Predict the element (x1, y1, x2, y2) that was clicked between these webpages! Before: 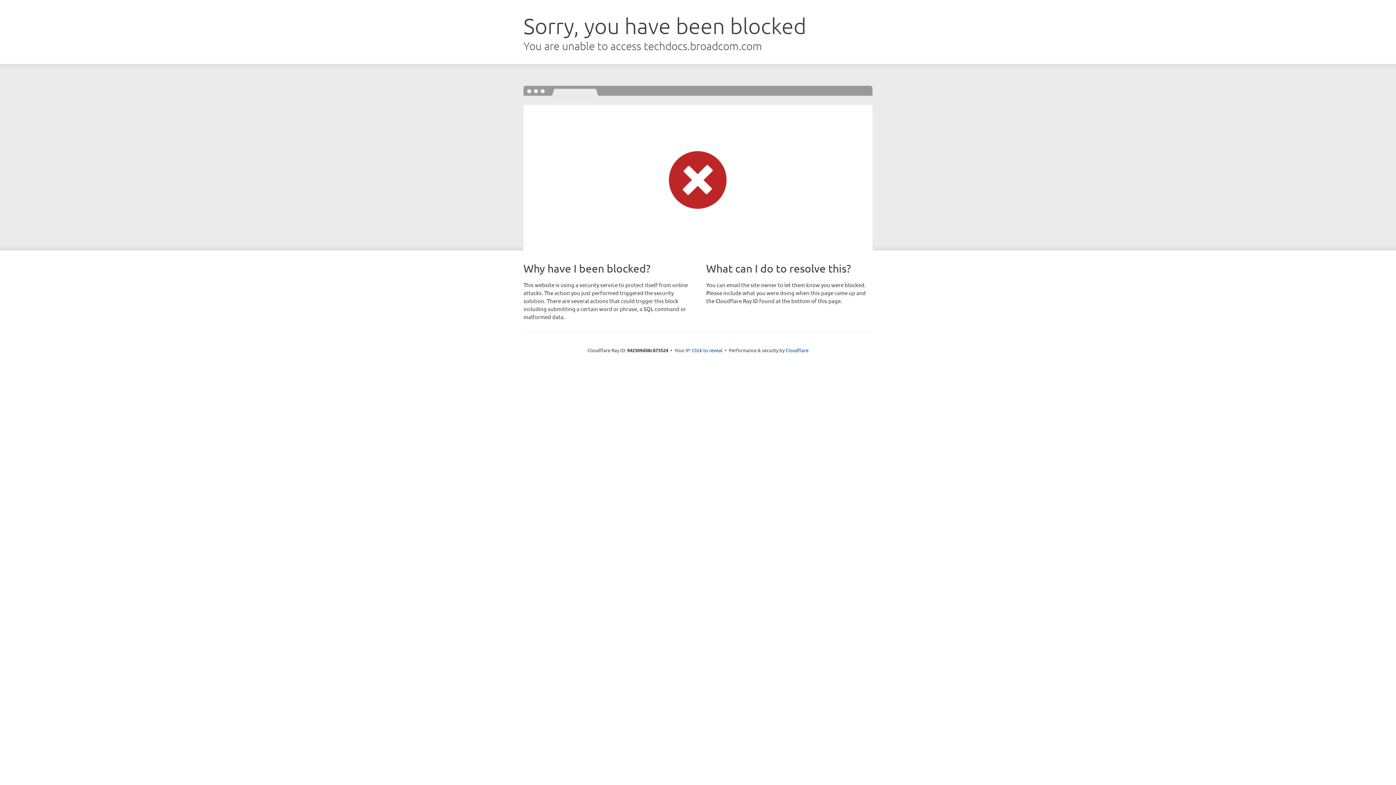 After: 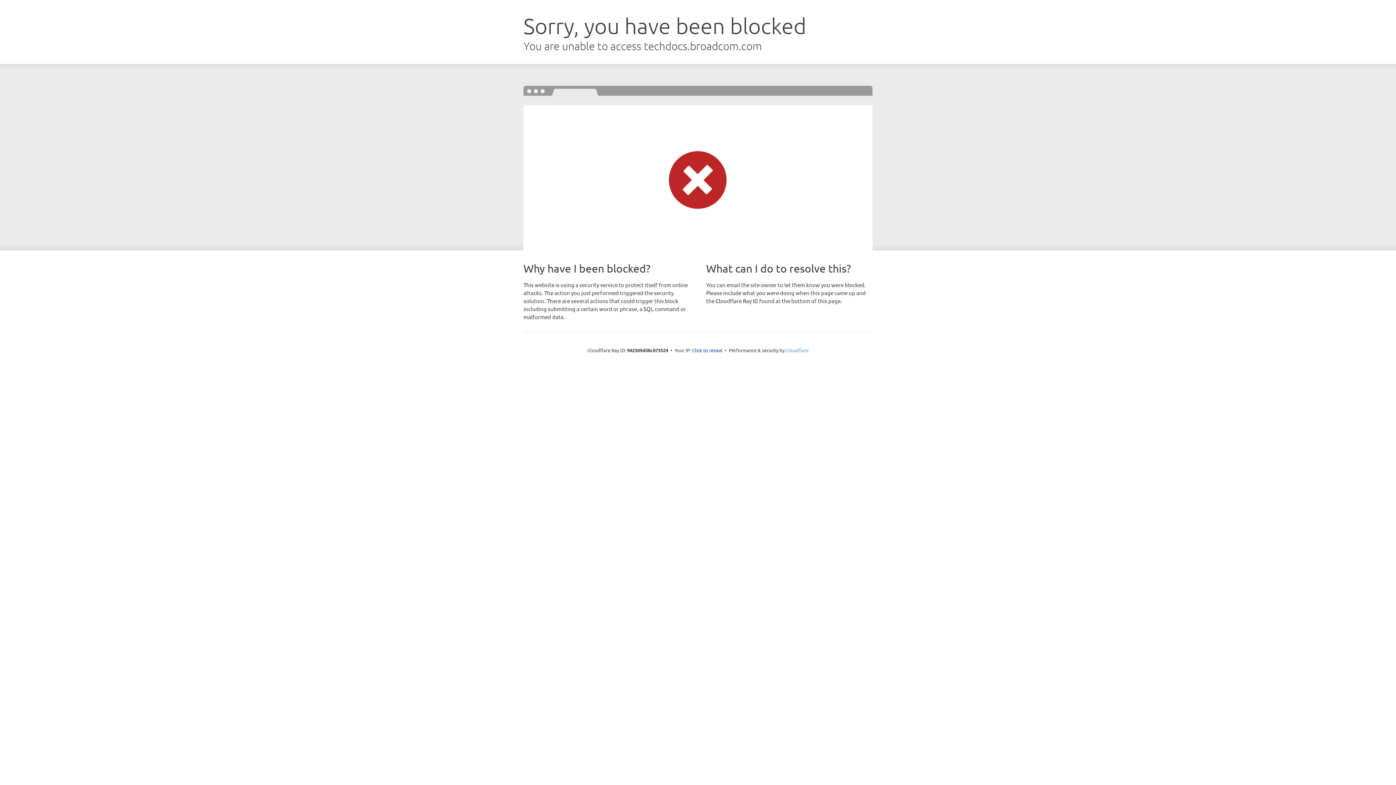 Action: bbox: (785, 347, 808, 353) label: Cloudflare